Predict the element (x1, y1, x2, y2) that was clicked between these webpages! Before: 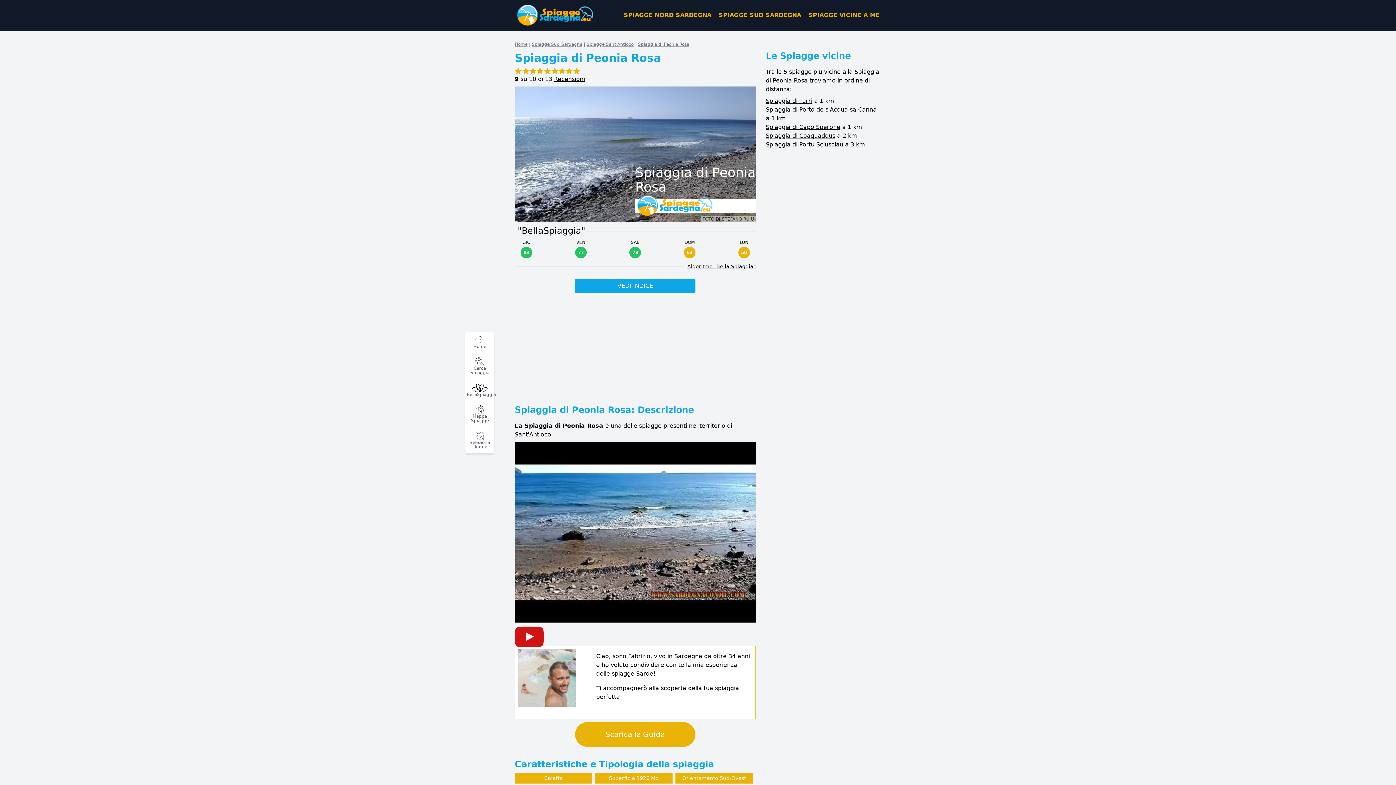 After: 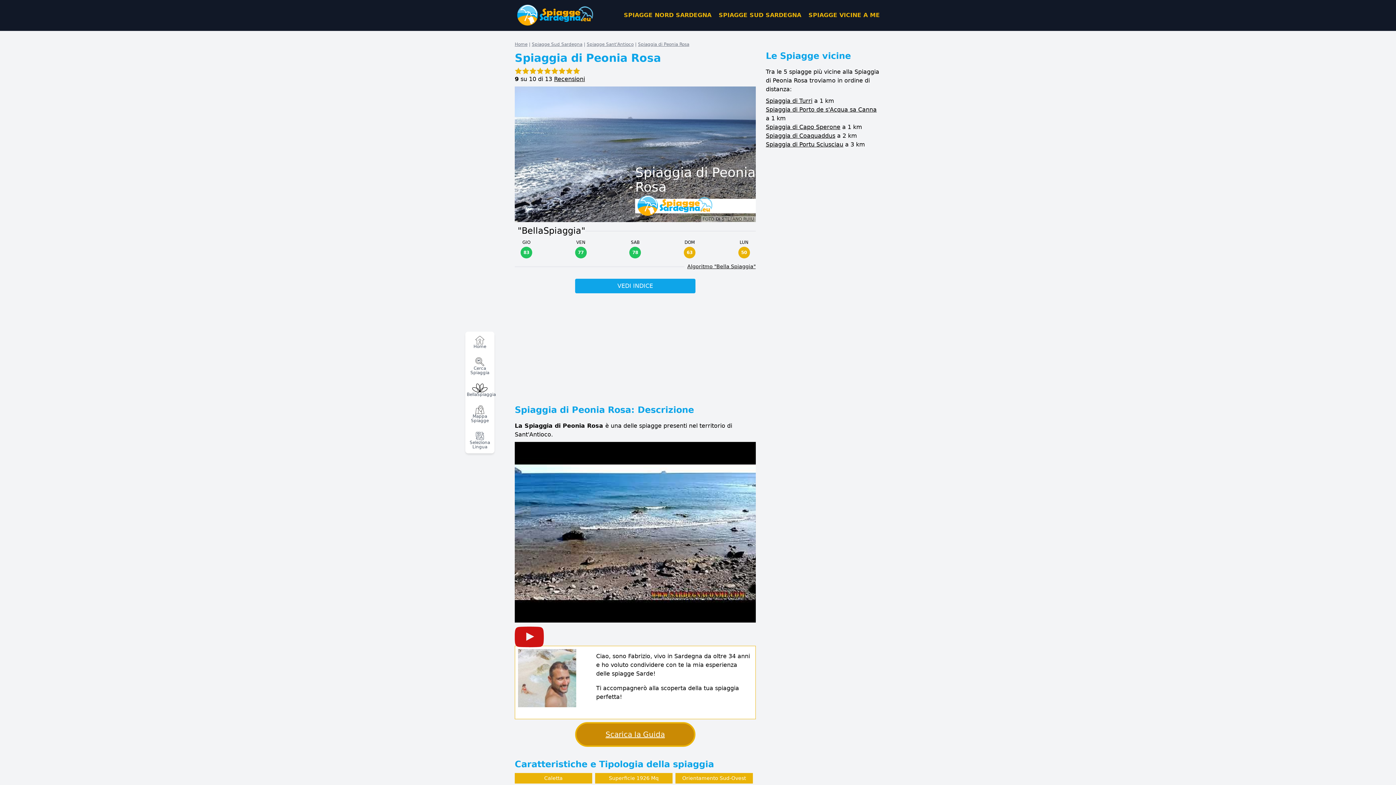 Action: bbox: (575, 722, 695, 747) label: Scarica la Guida